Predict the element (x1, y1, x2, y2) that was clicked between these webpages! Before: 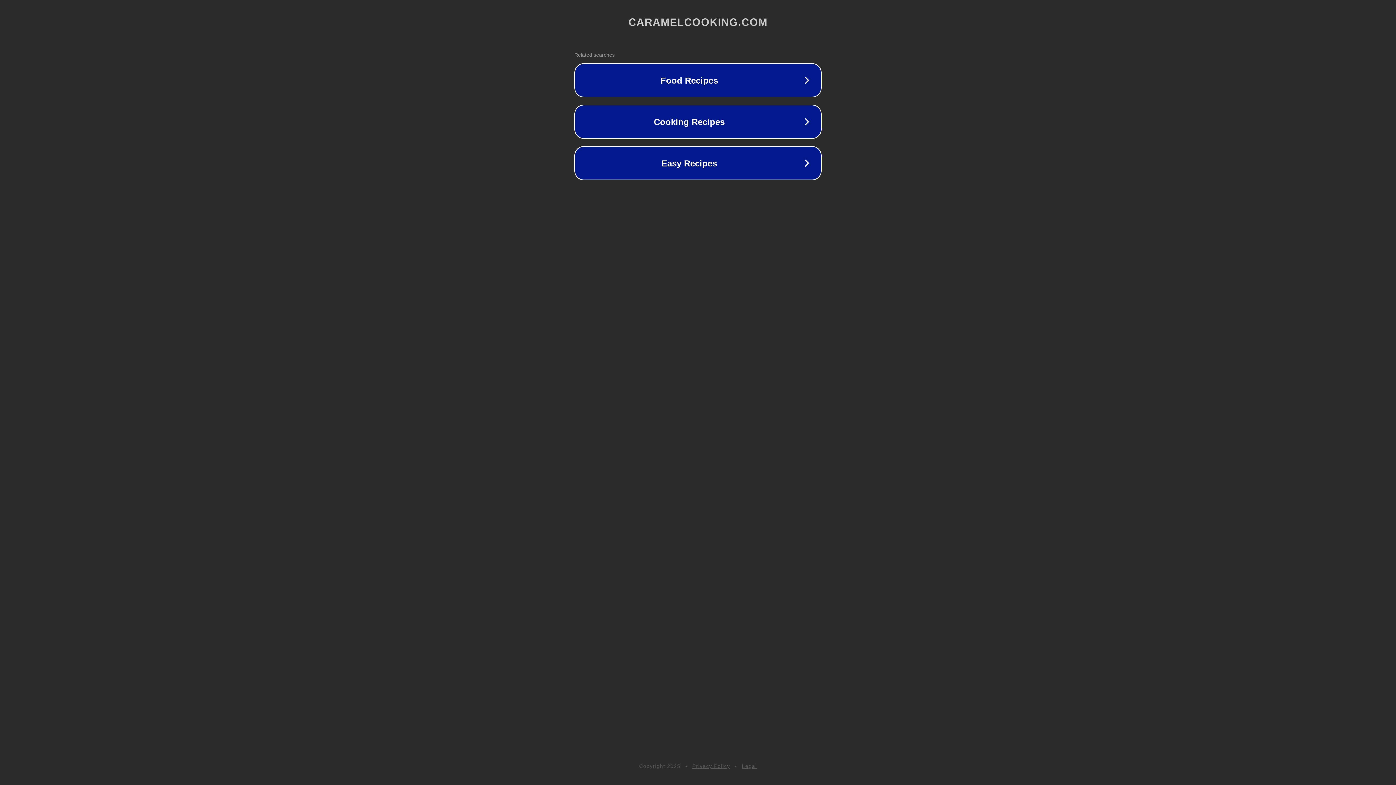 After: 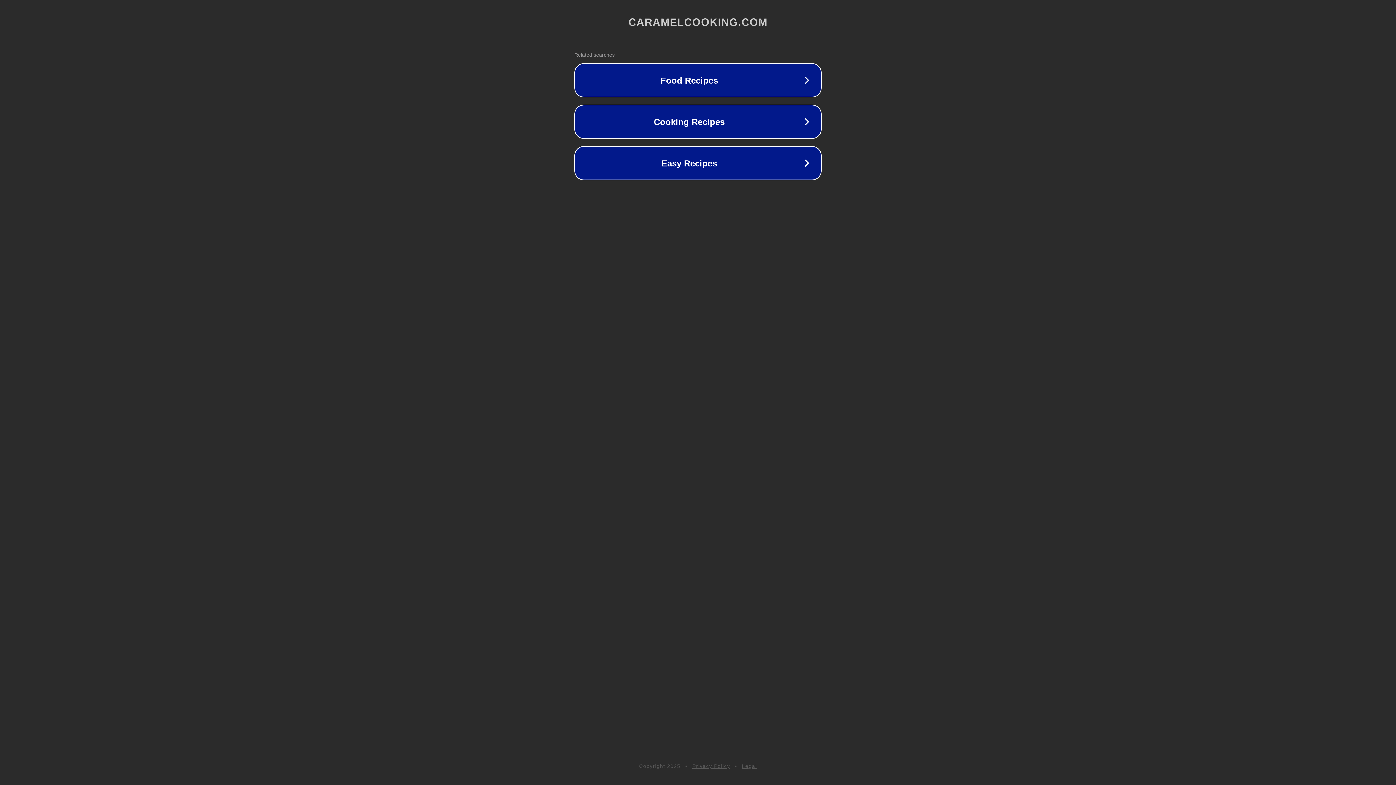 Action: bbox: (742, 763, 757, 769) label: Legal